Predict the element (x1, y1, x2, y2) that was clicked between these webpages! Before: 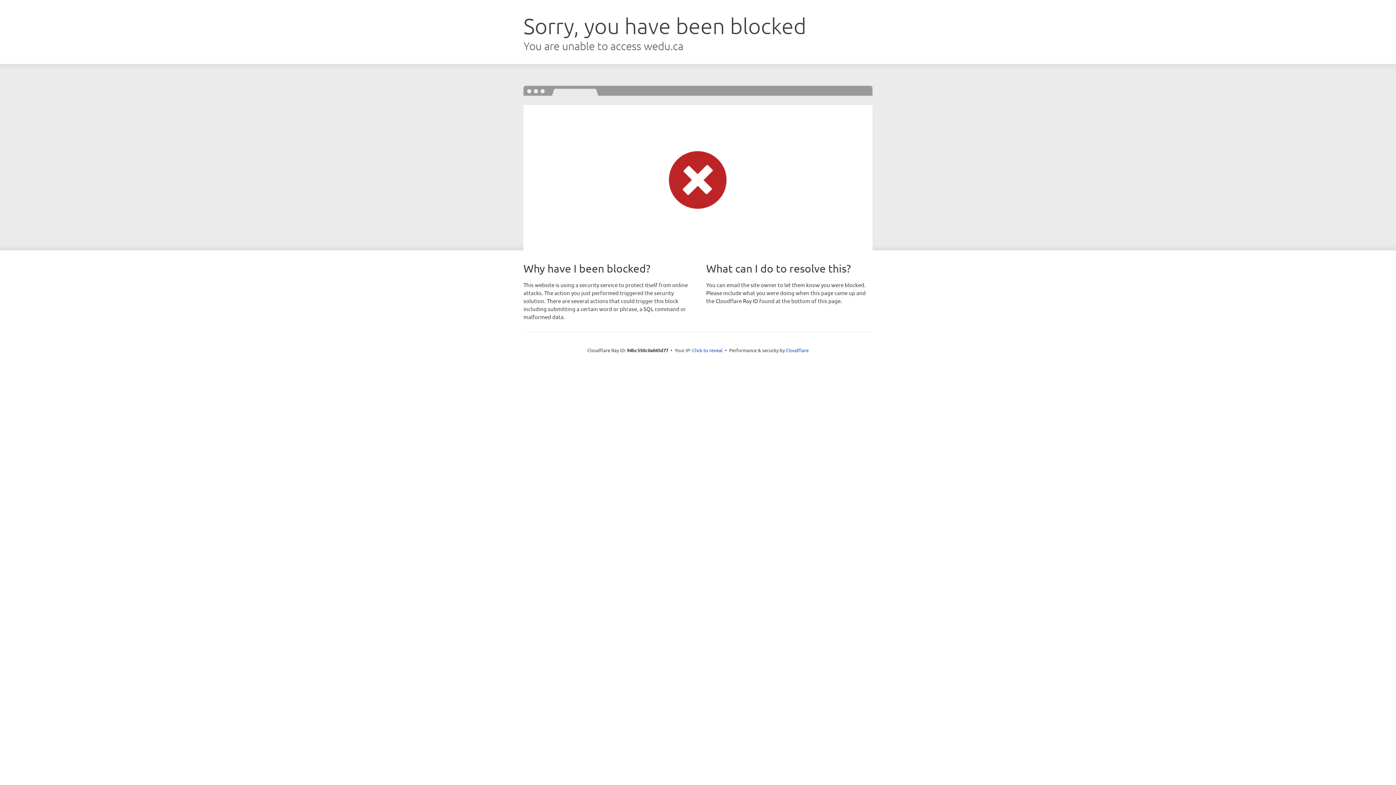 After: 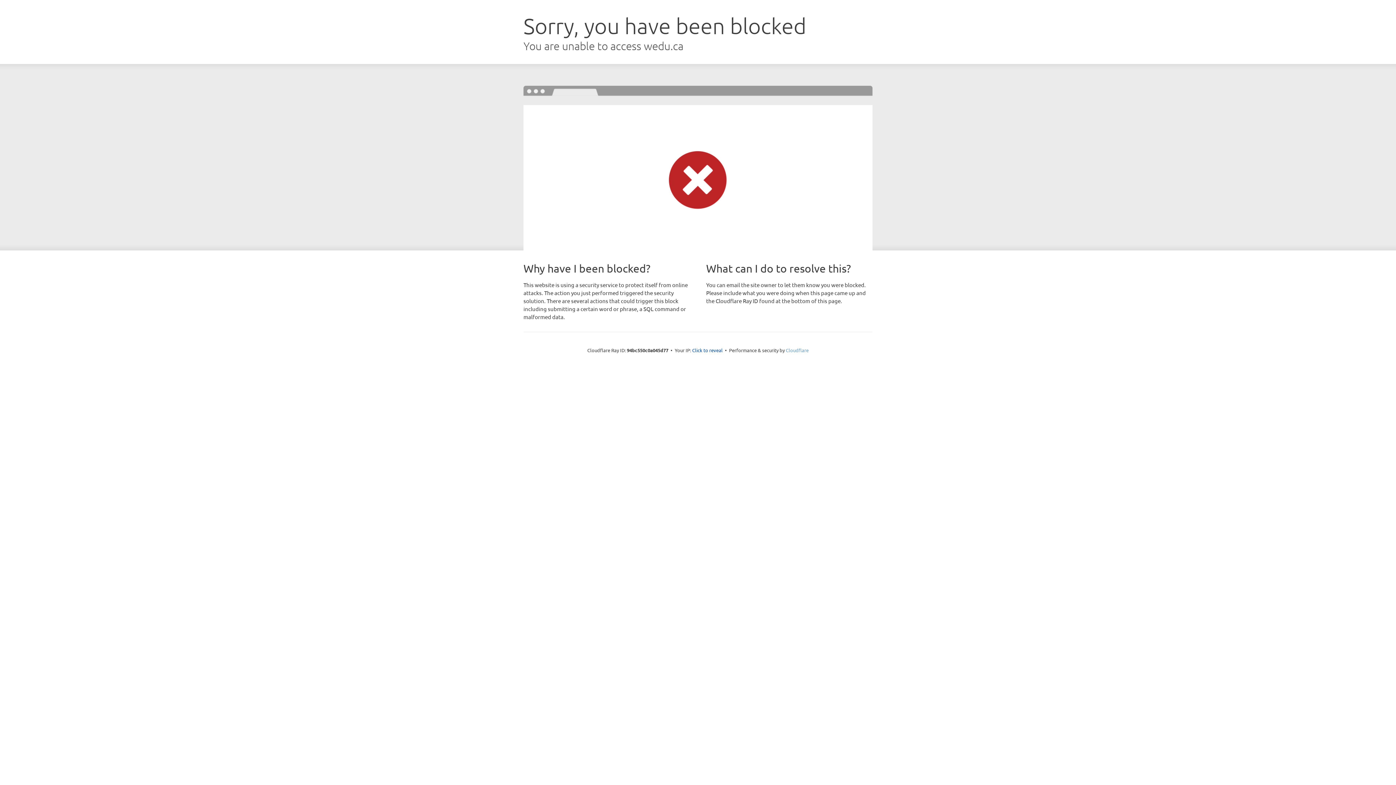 Action: label: Cloudflare bbox: (786, 347, 808, 353)